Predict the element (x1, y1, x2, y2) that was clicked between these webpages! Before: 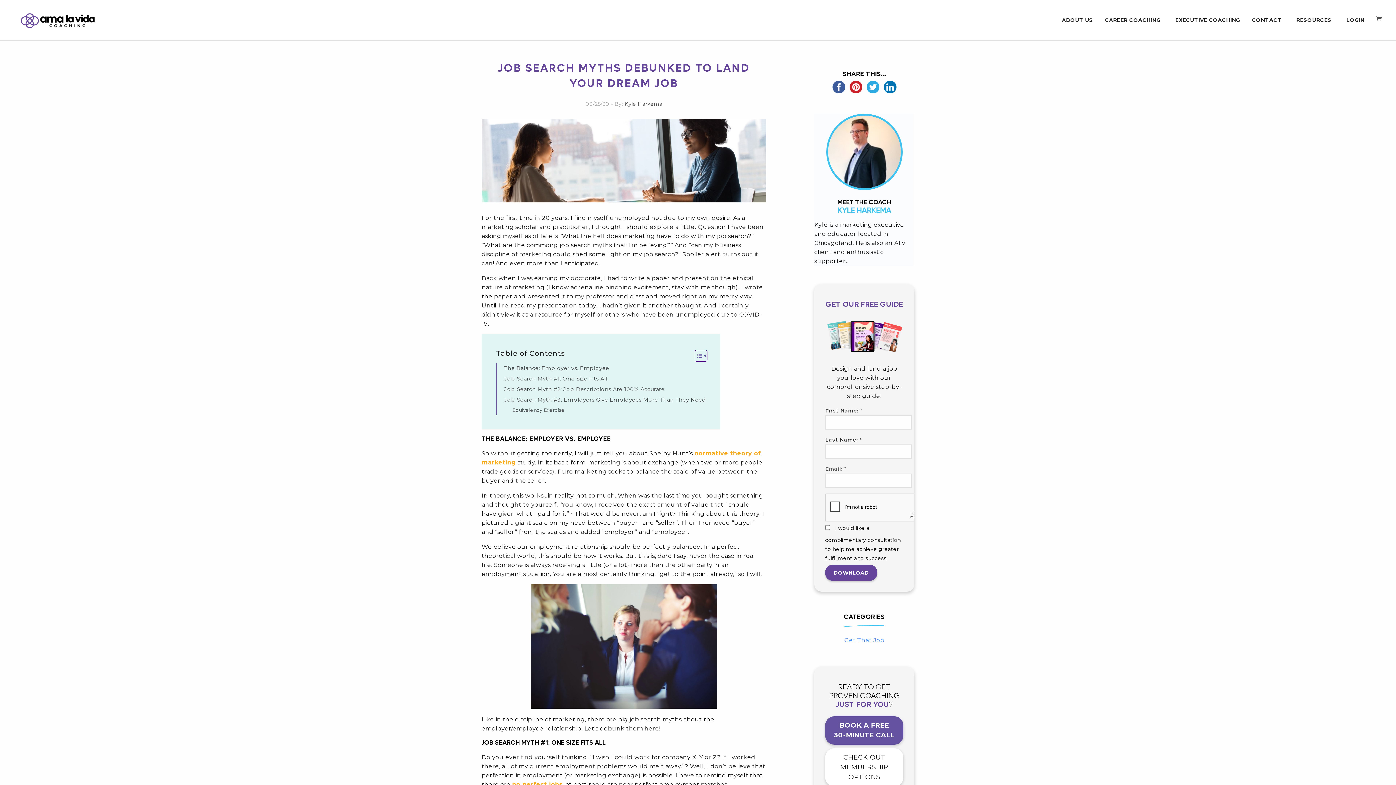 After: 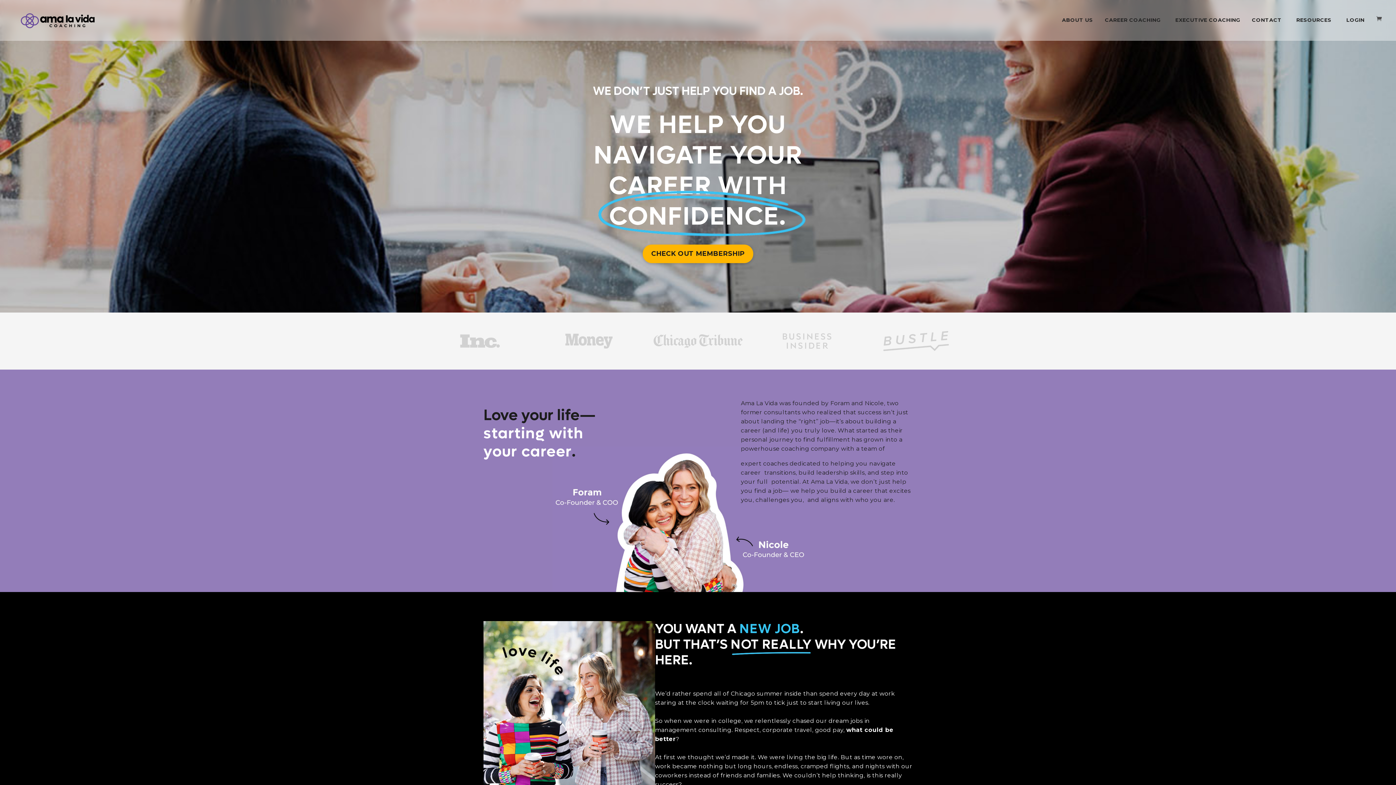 Action: bbox: (1056, 0, 1099, 40) label: ABOUT US